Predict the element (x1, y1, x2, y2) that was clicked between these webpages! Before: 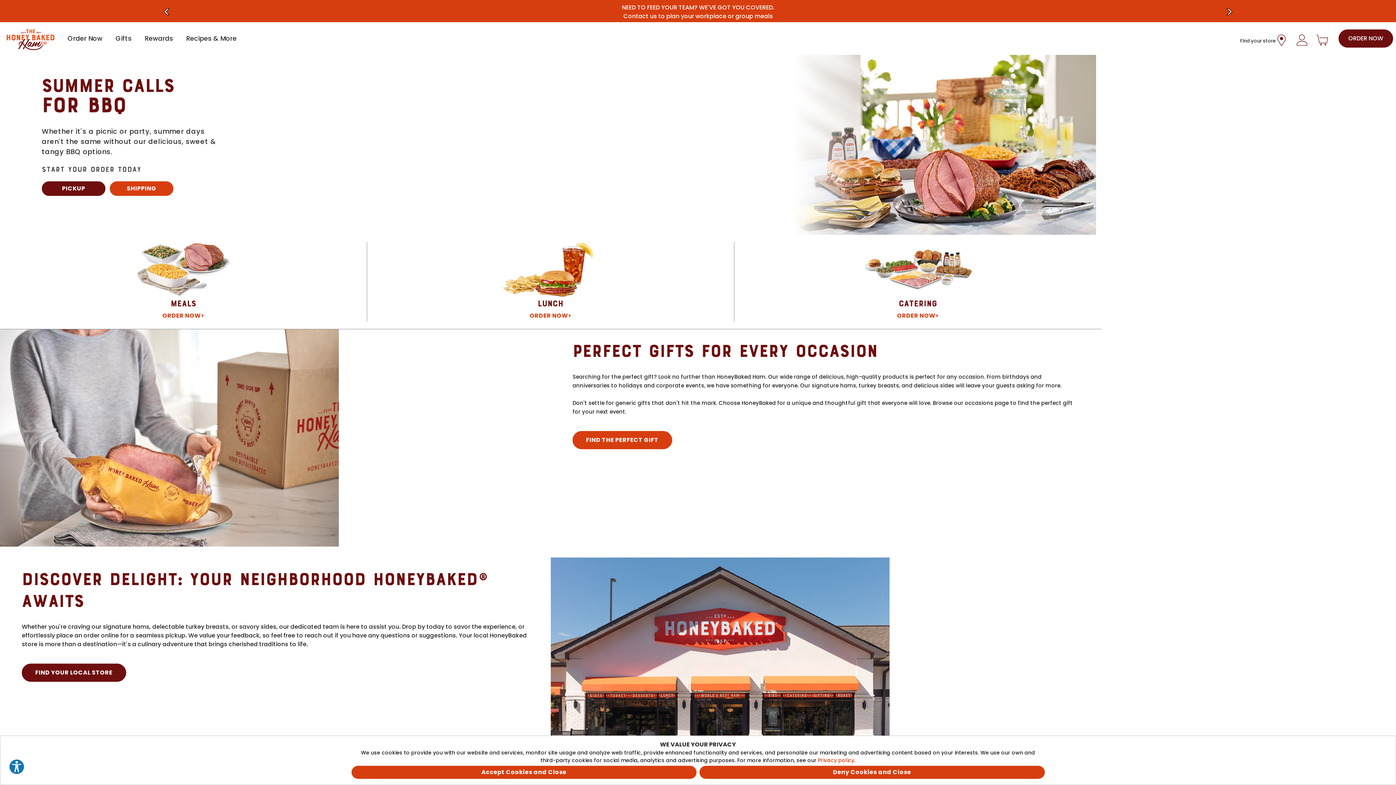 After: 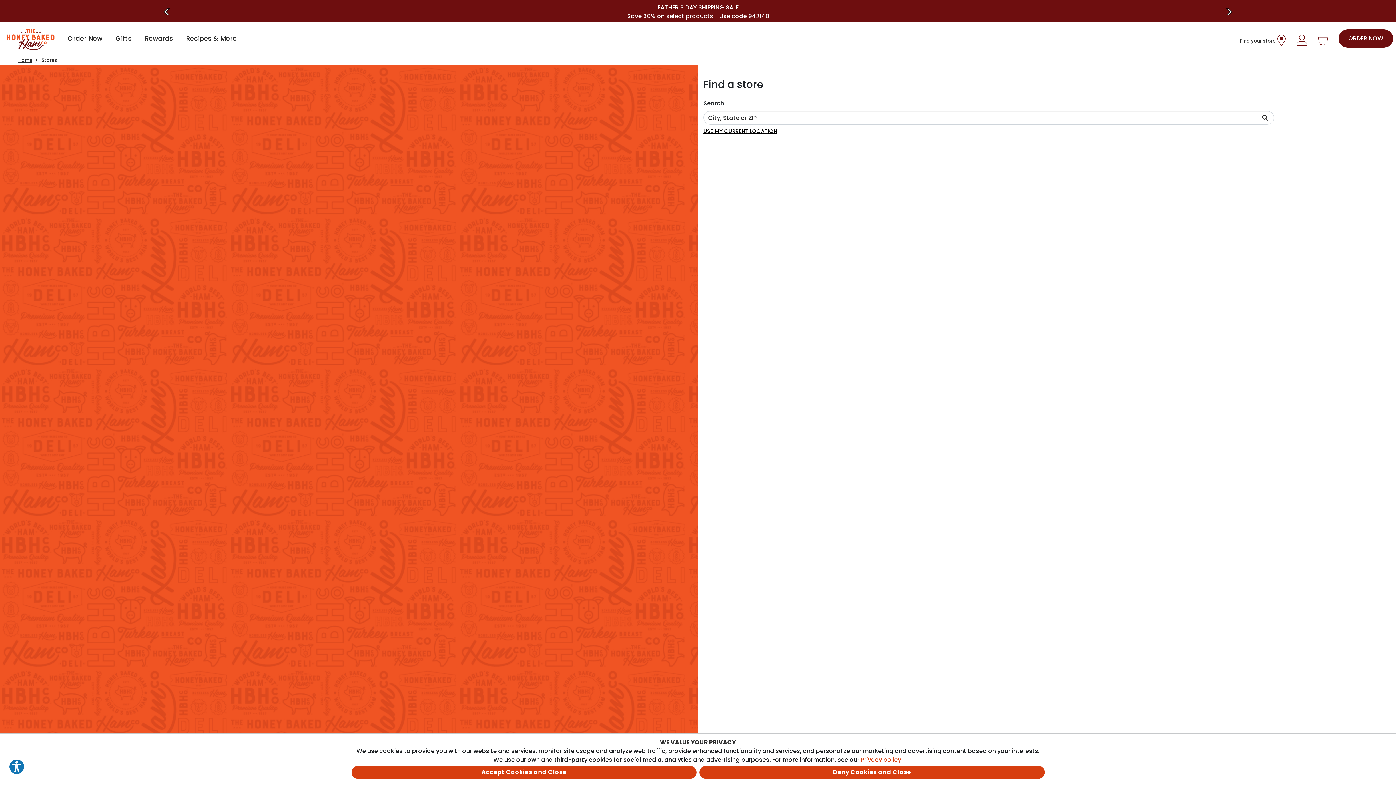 Action: bbox: (734, 265, 1101, 316) label: CATERING

ORDER NOW>